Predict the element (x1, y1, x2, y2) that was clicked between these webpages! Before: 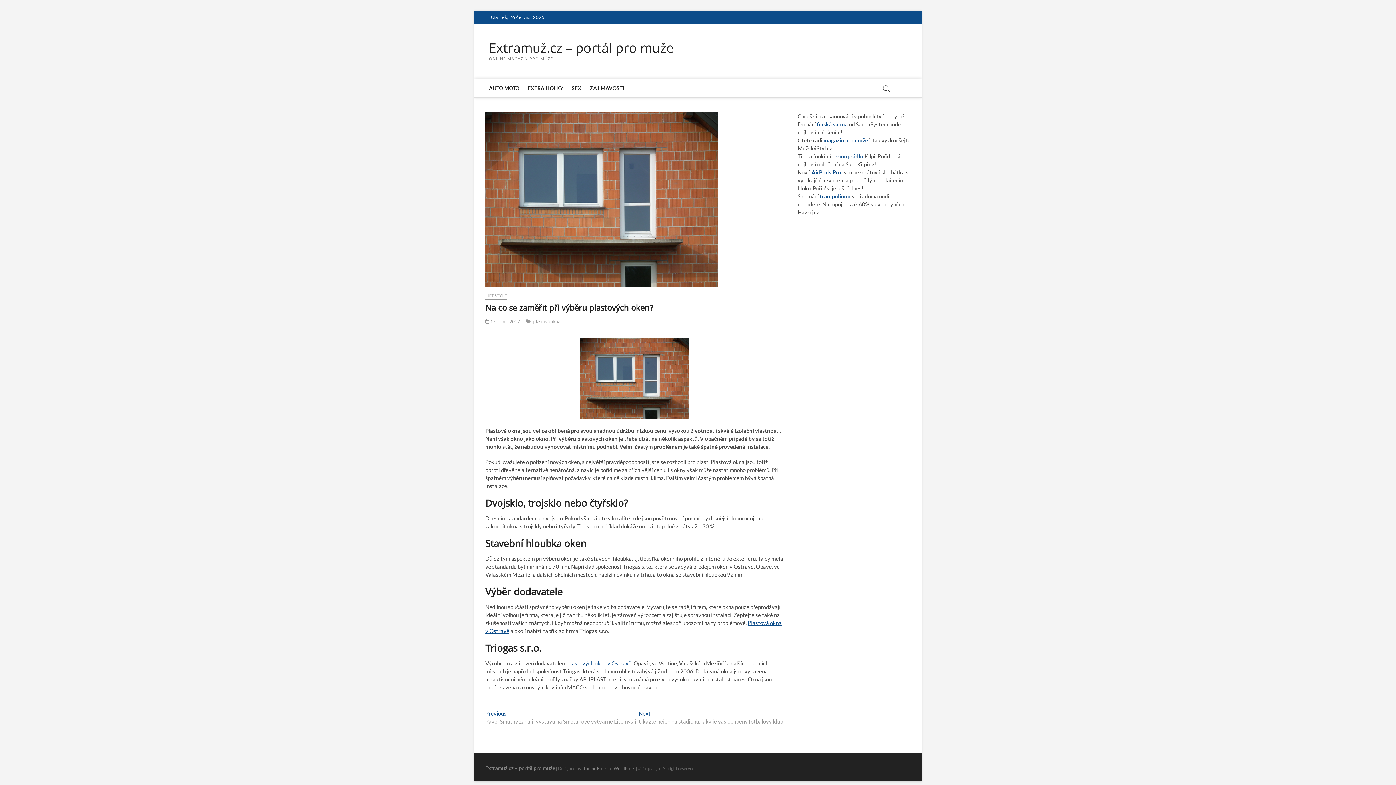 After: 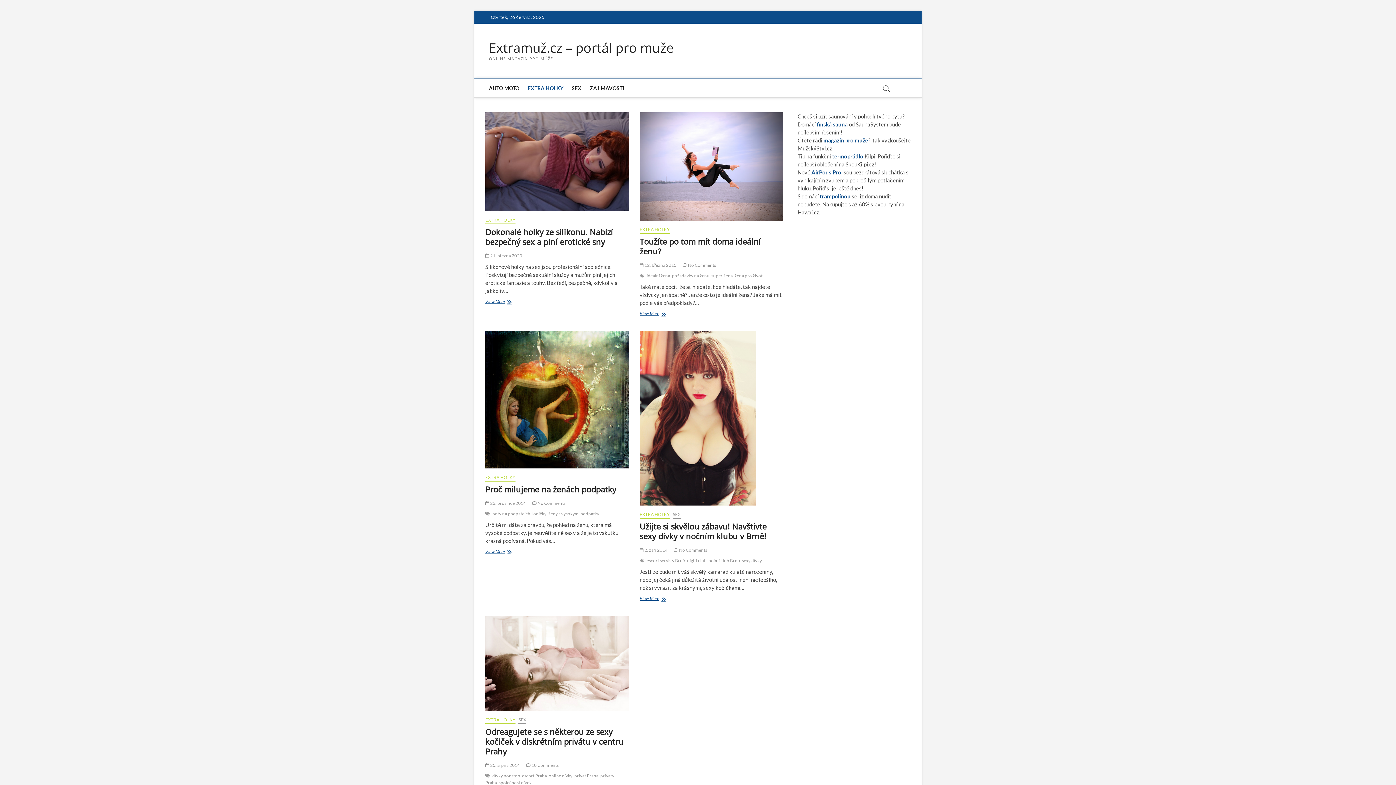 Action: bbox: (524, 79, 567, 97) label: EXTRA HOLKY